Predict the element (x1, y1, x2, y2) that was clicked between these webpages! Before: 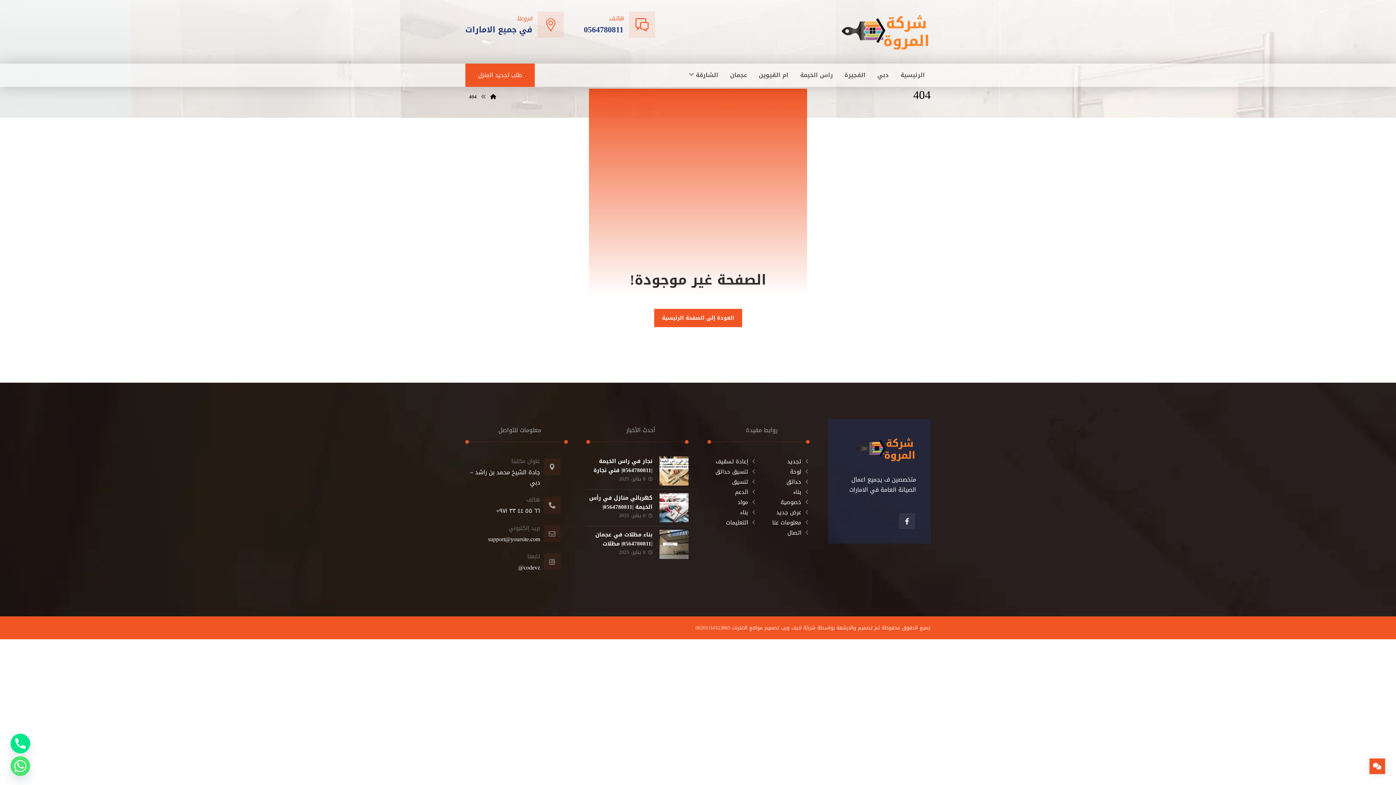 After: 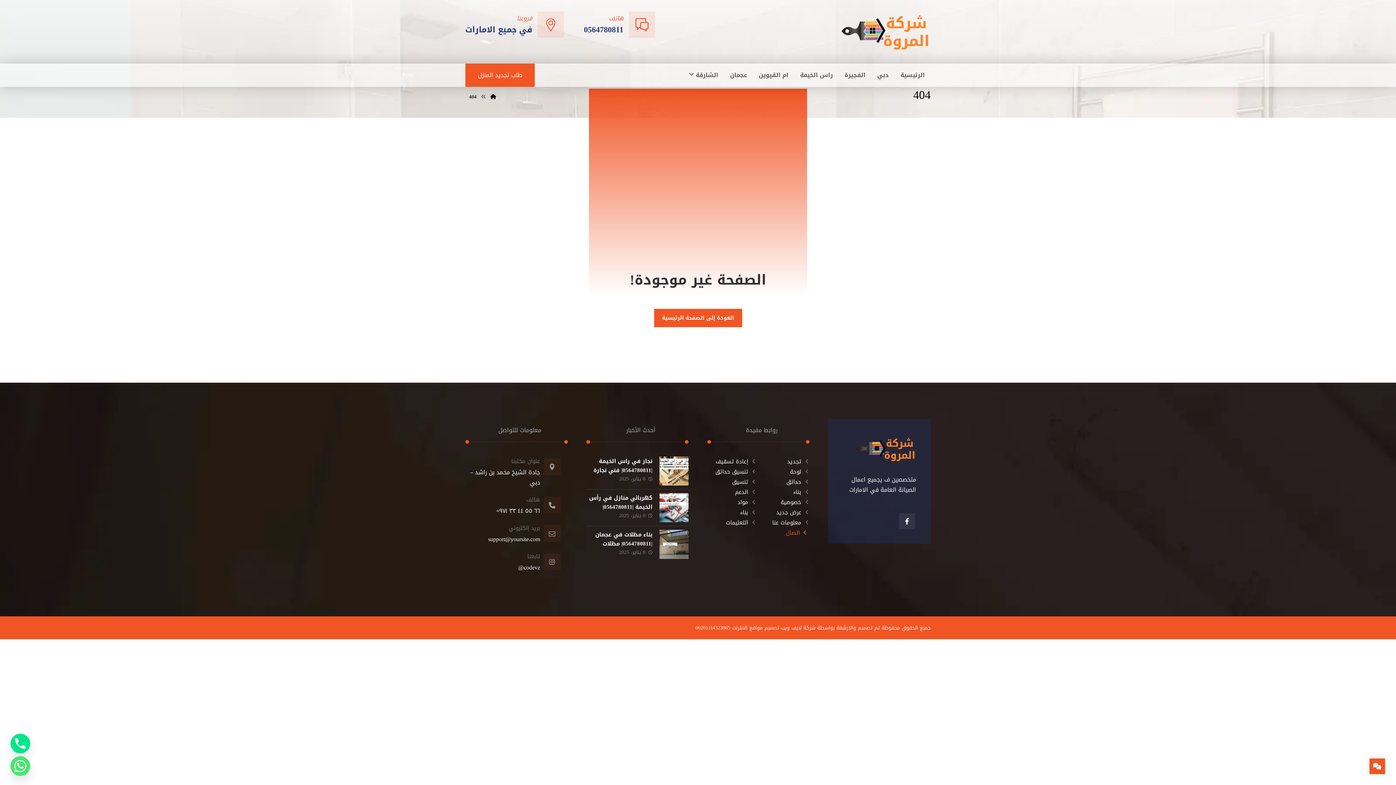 Action: bbox: (787, 528, 809, 538) label: اتصال